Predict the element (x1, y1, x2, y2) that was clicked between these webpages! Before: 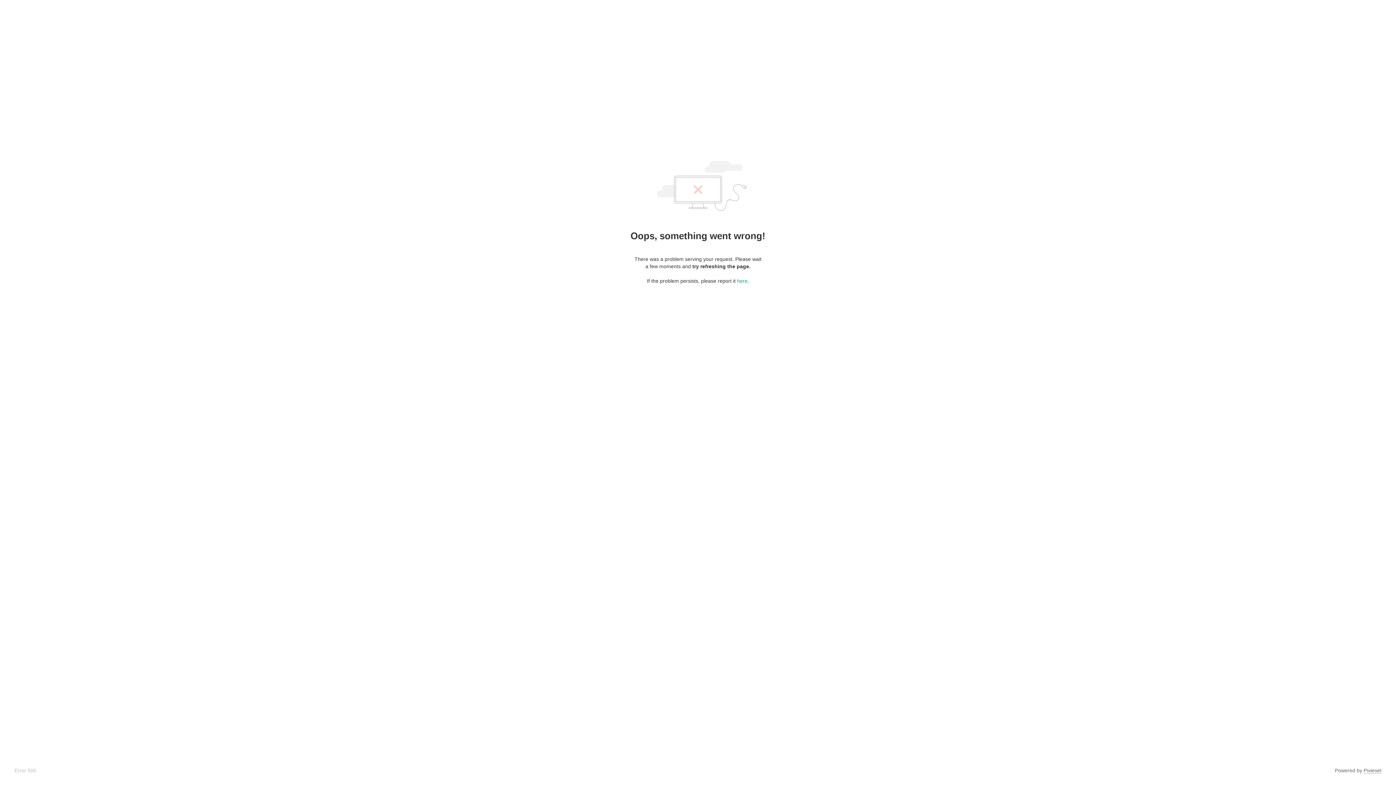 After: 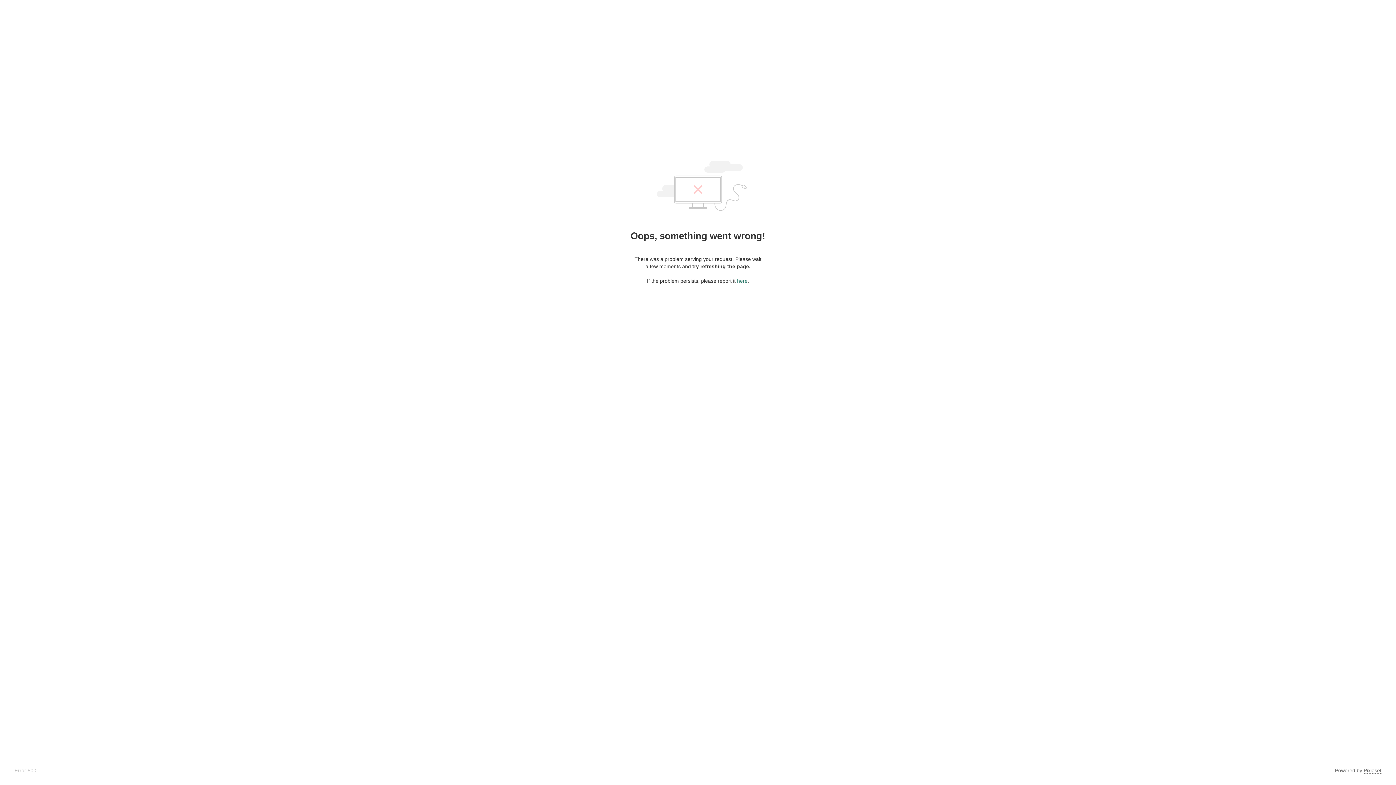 Action: label: here bbox: (737, 278, 747, 284)